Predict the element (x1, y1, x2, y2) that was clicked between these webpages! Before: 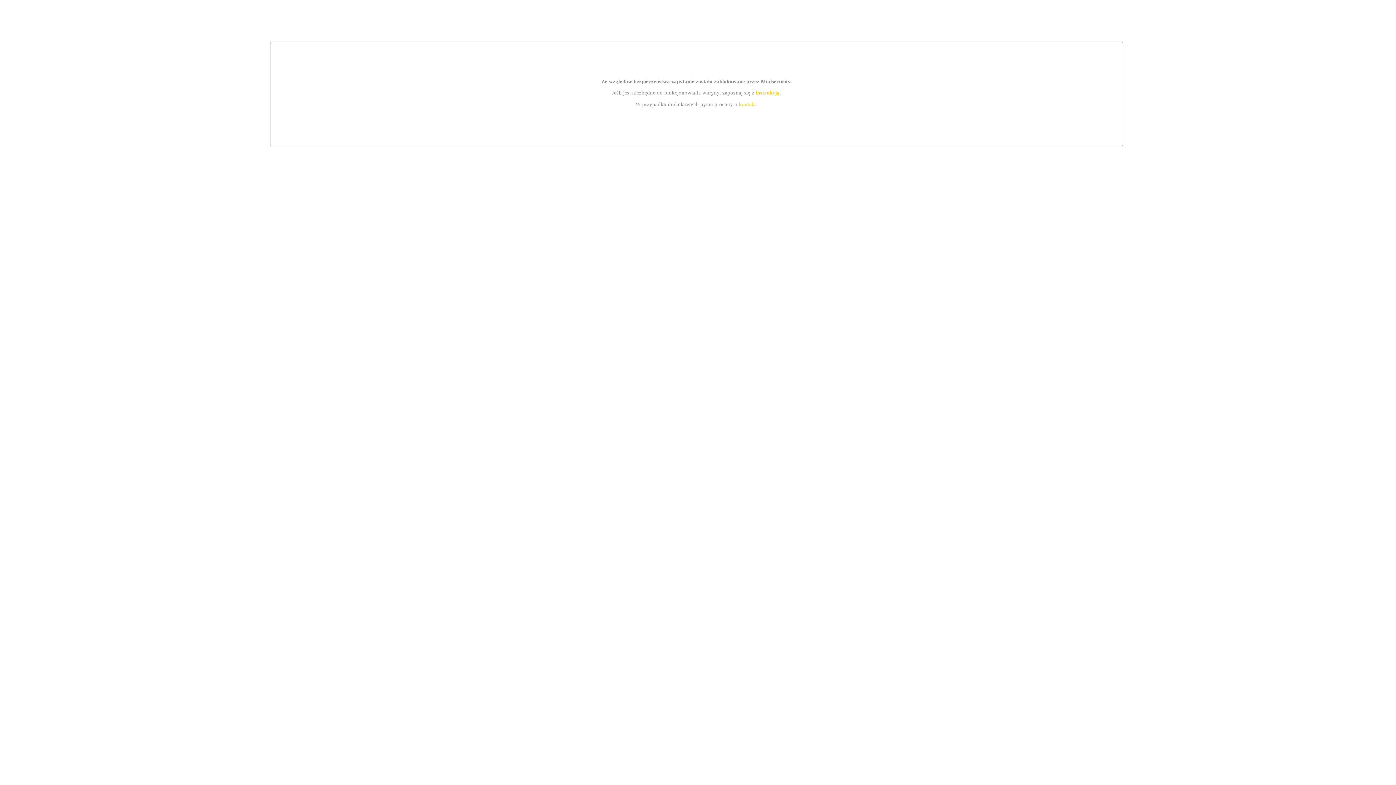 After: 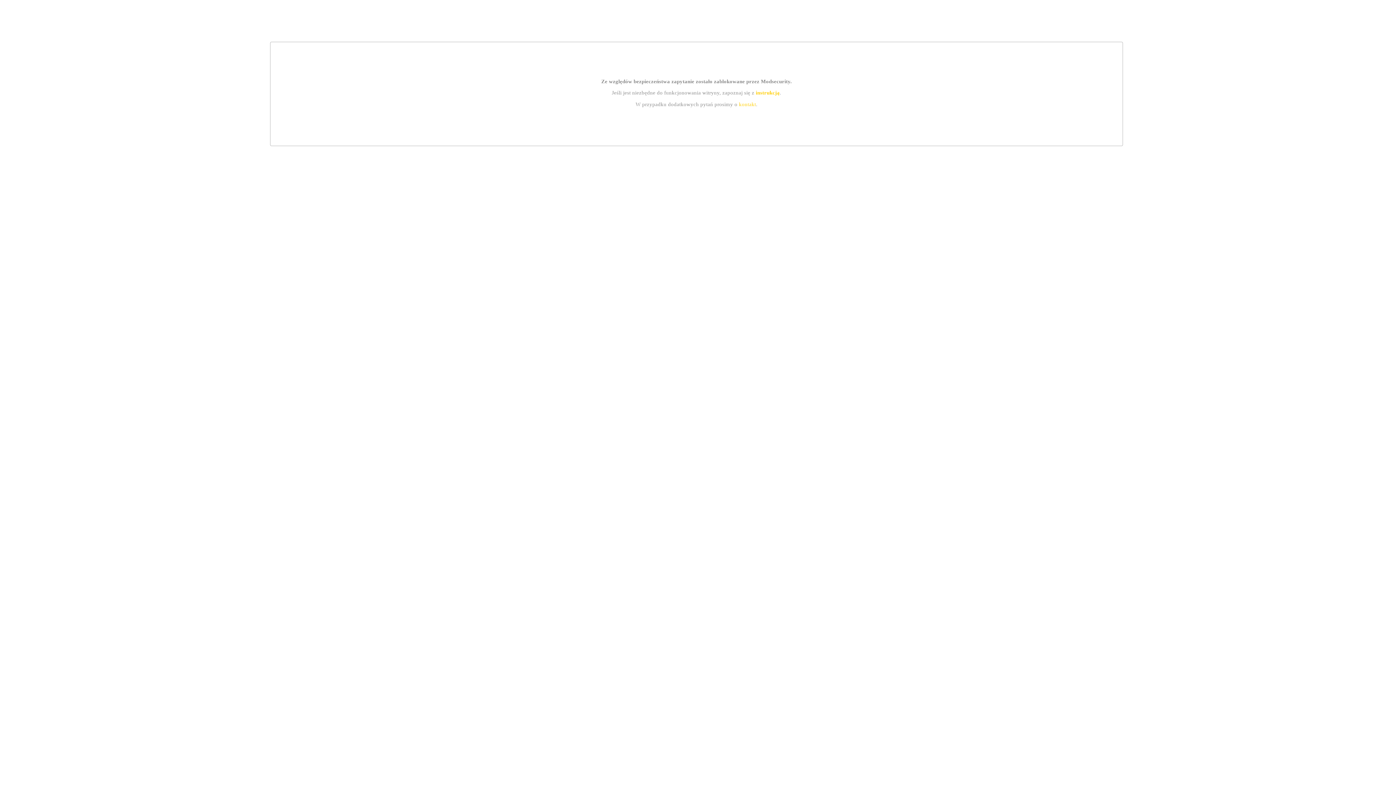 Action: bbox: (739, 101, 756, 107) label: kontakt